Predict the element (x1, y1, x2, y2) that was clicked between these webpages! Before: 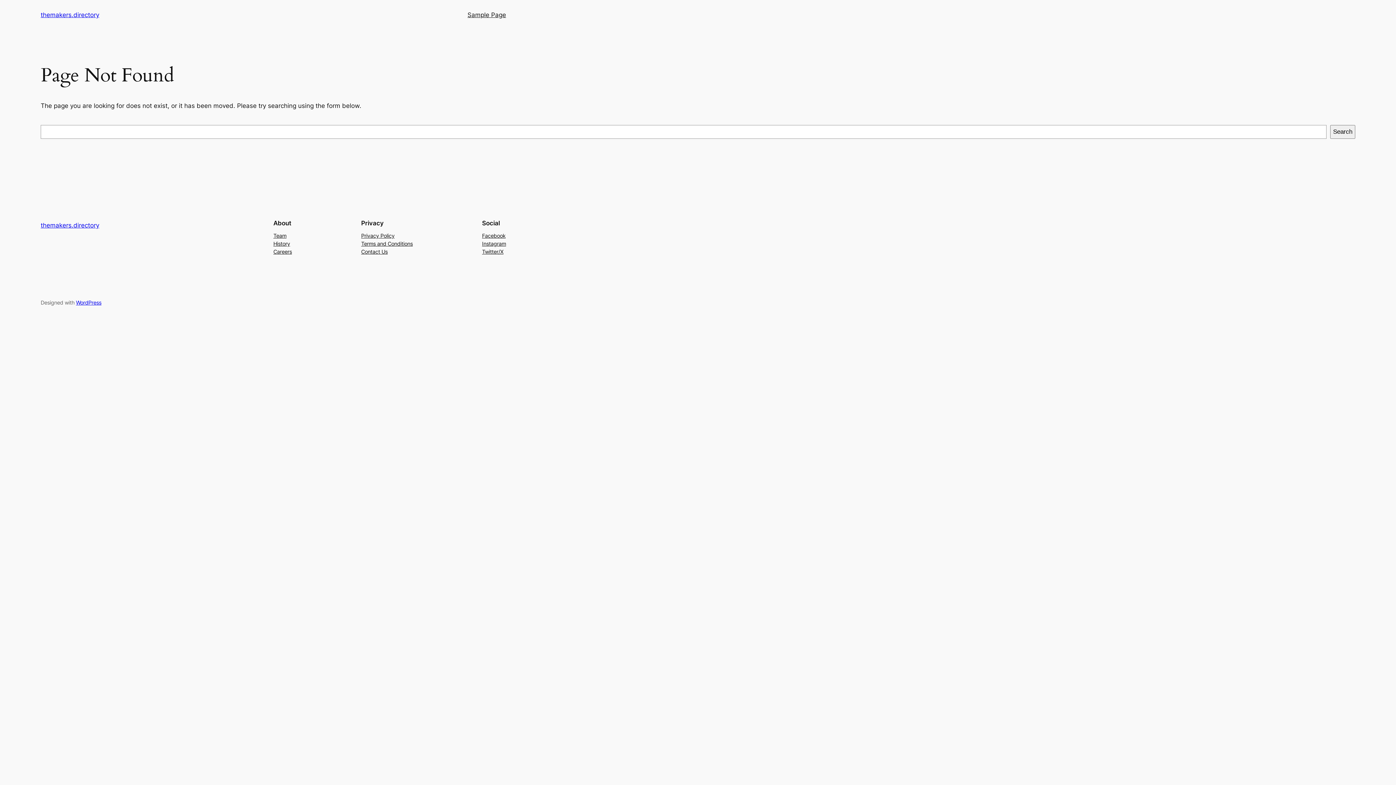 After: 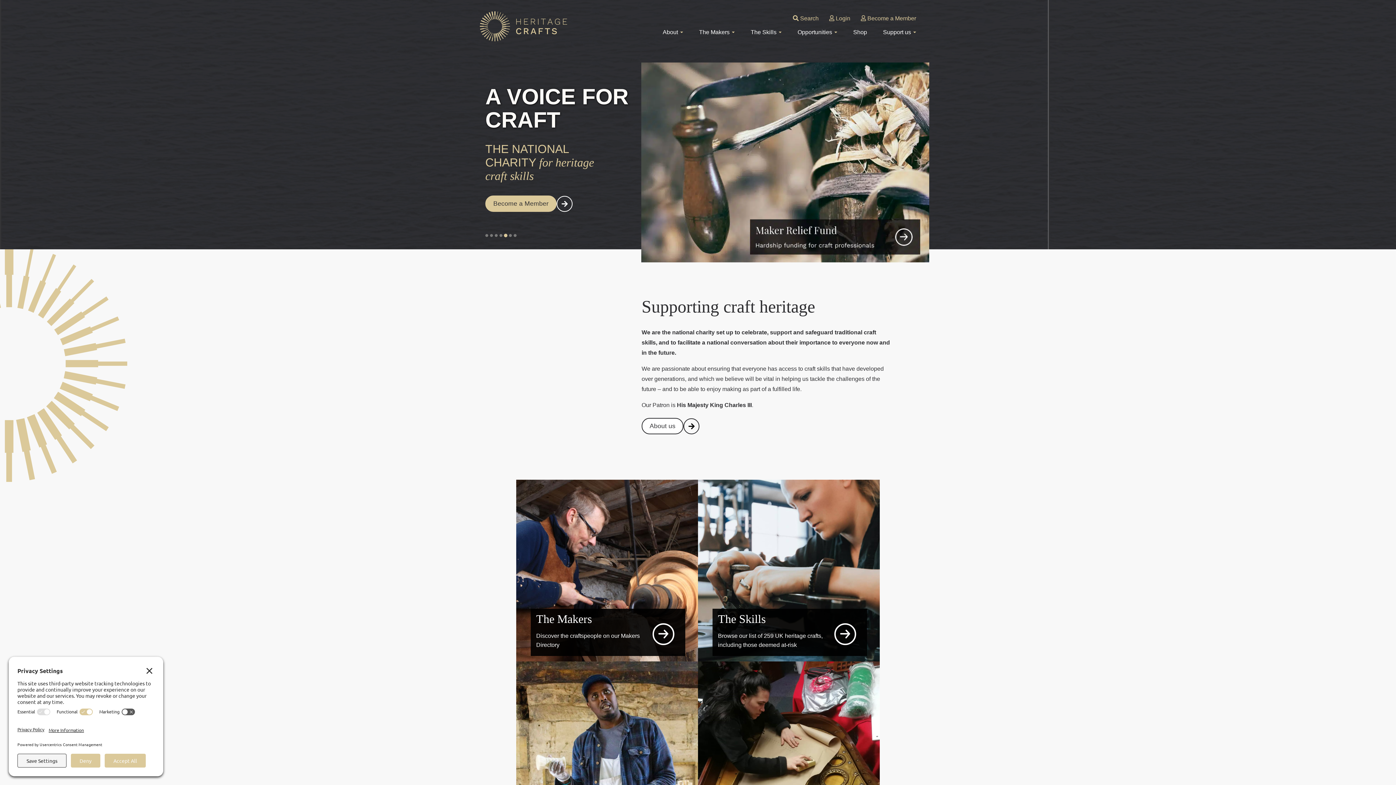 Action: label: themakers.directory bbox: (40, 221, 99, 229)